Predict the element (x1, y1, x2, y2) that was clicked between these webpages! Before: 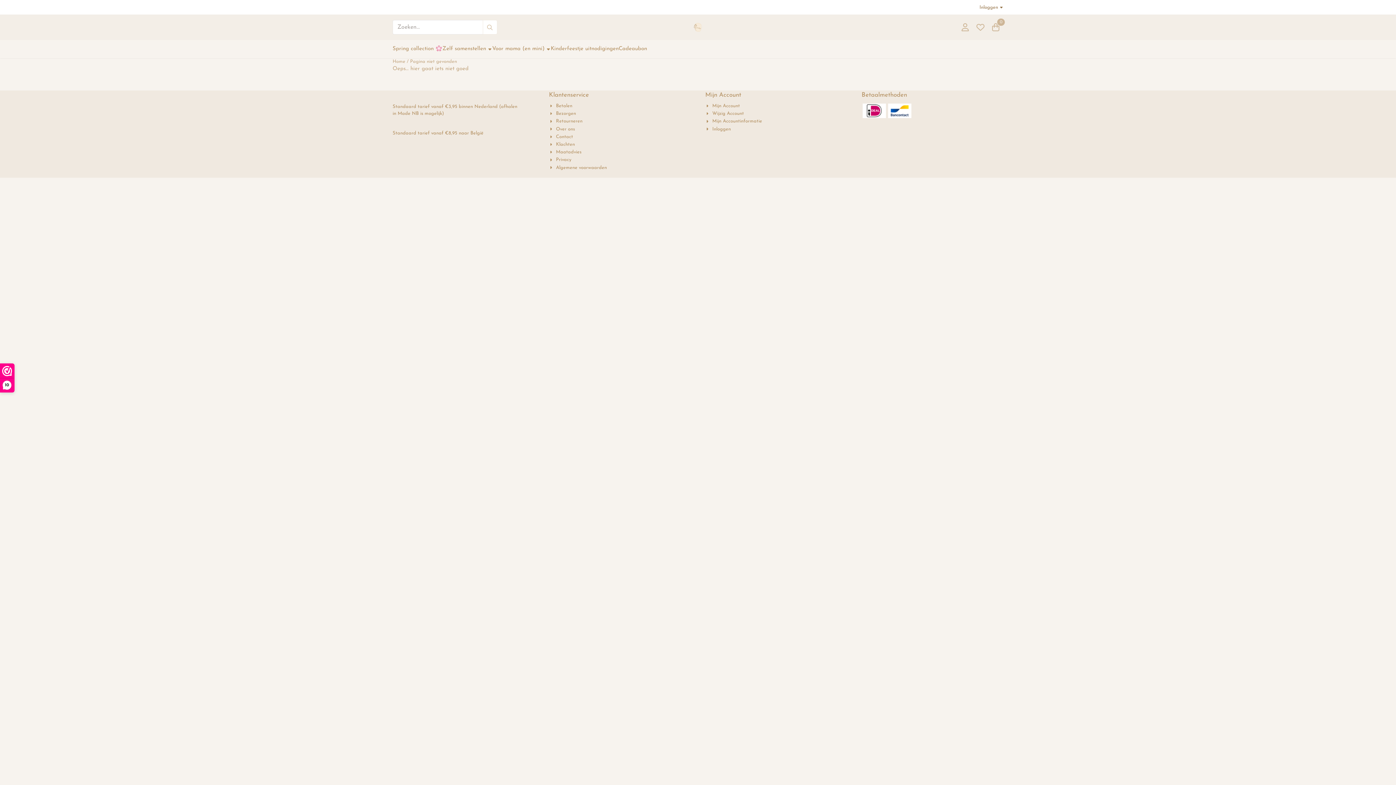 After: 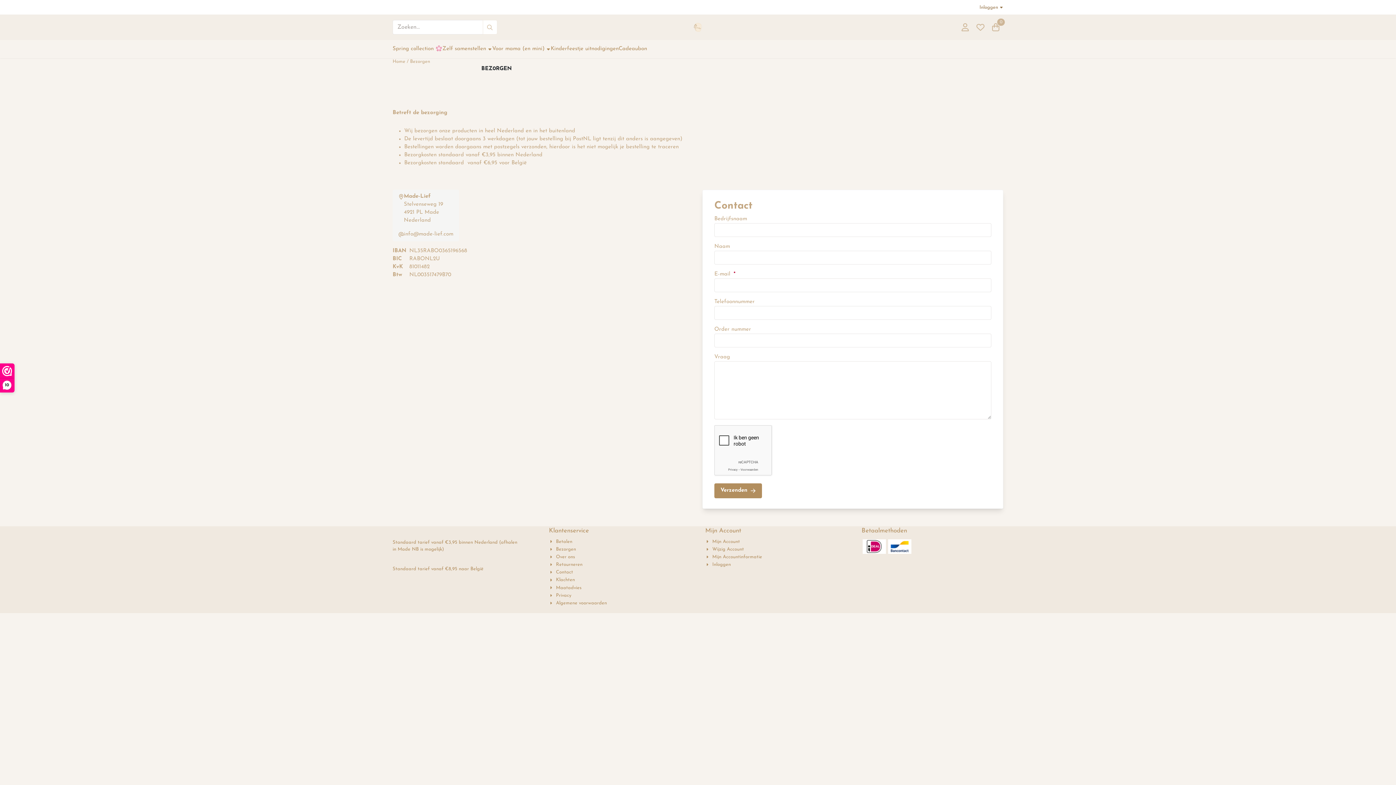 Action: bbox: (549, 110, 576, 117) label: Bezorgen